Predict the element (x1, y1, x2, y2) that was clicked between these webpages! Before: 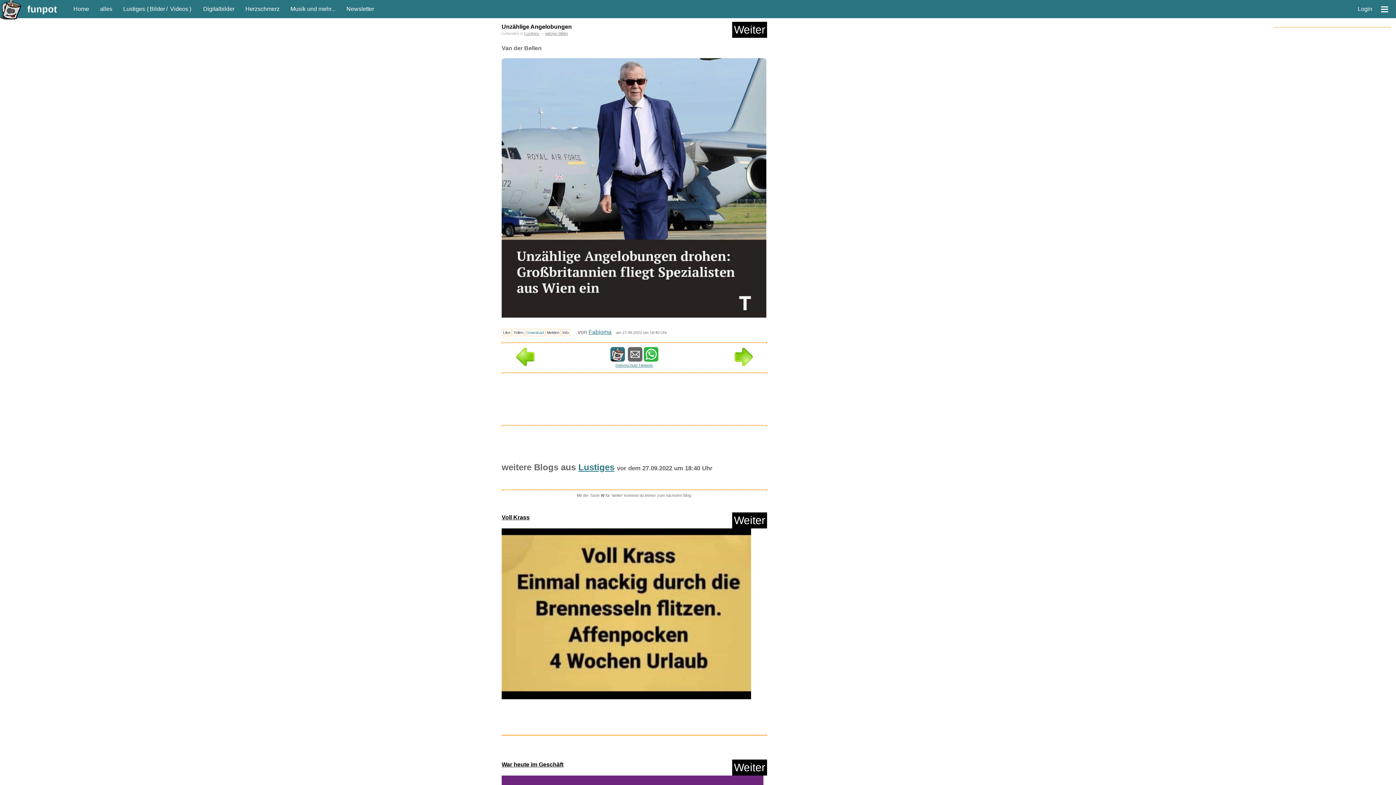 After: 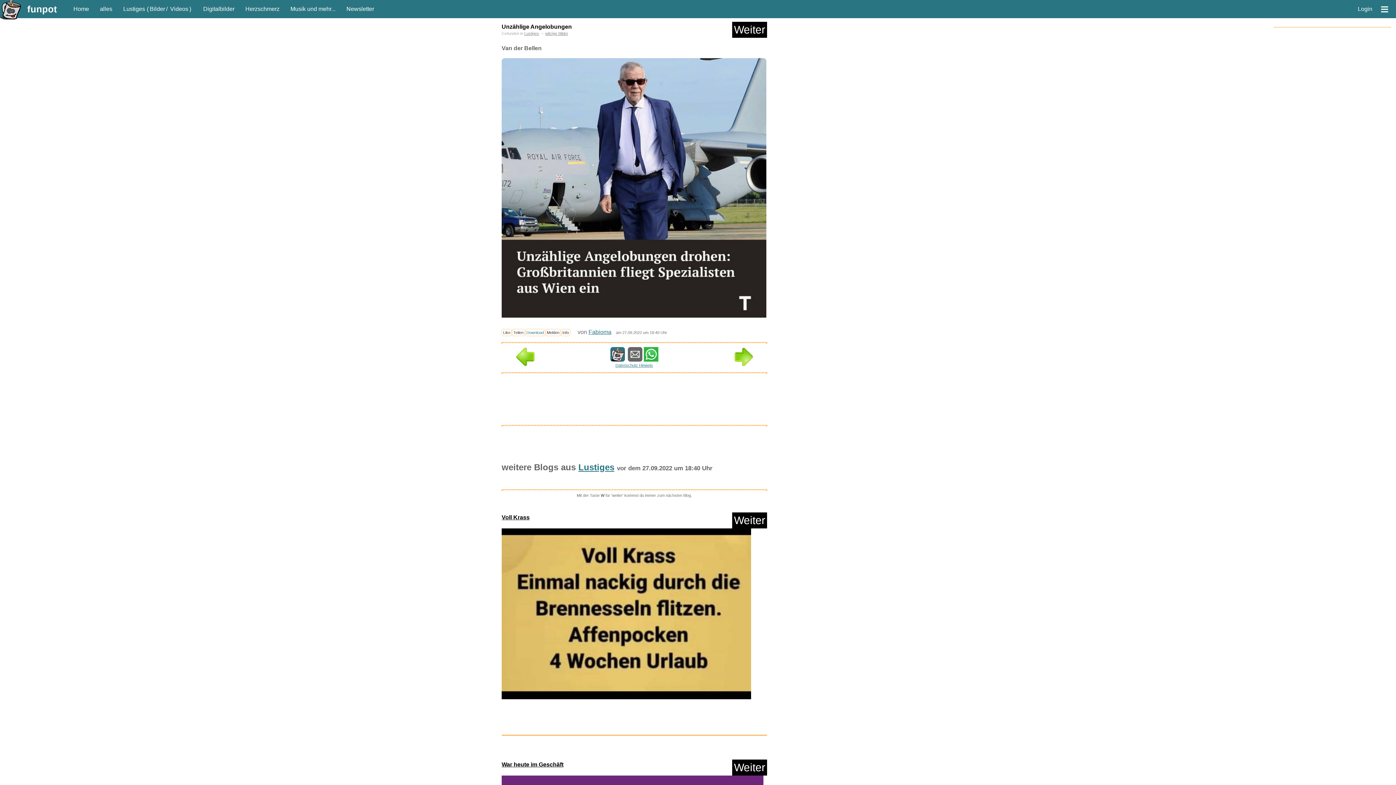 Action: bbox: (643, 355, 659, 361)